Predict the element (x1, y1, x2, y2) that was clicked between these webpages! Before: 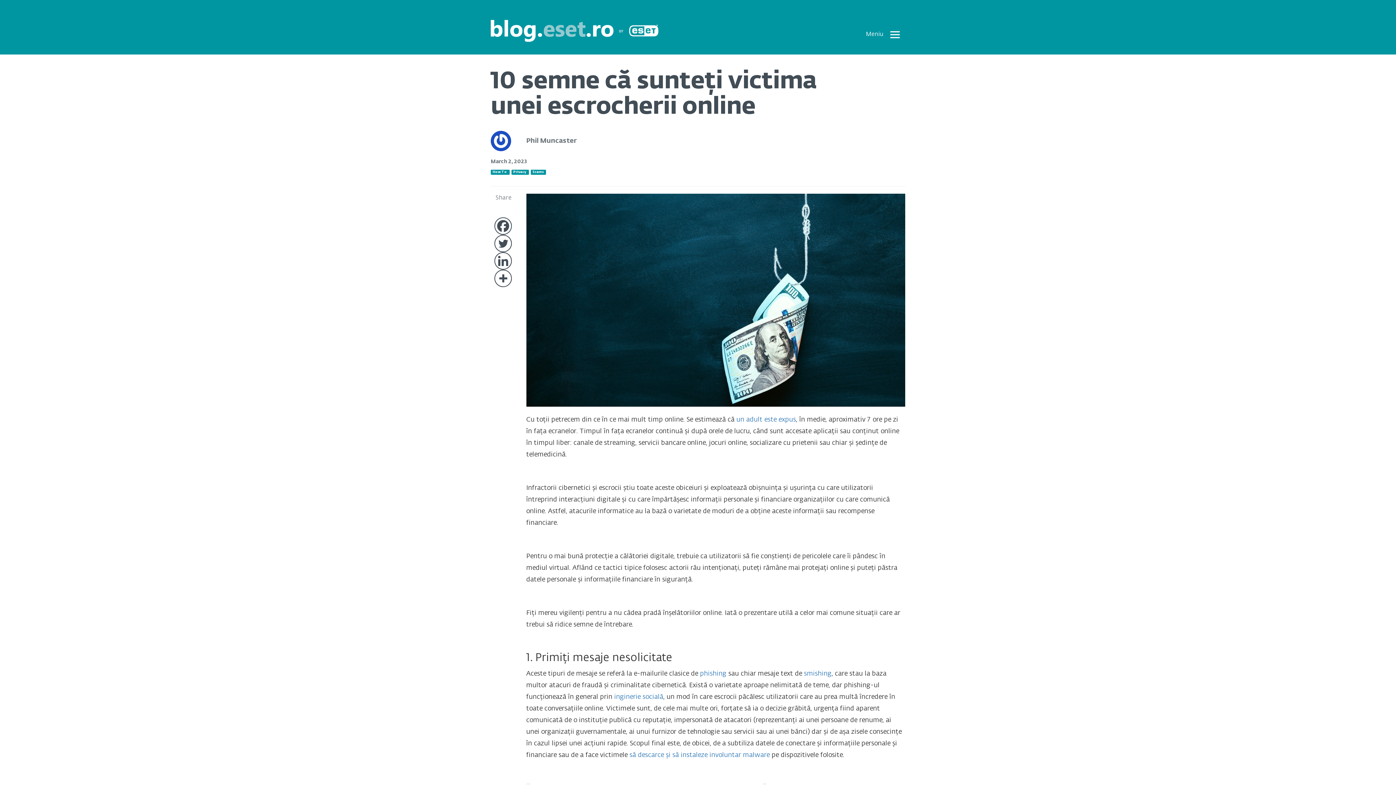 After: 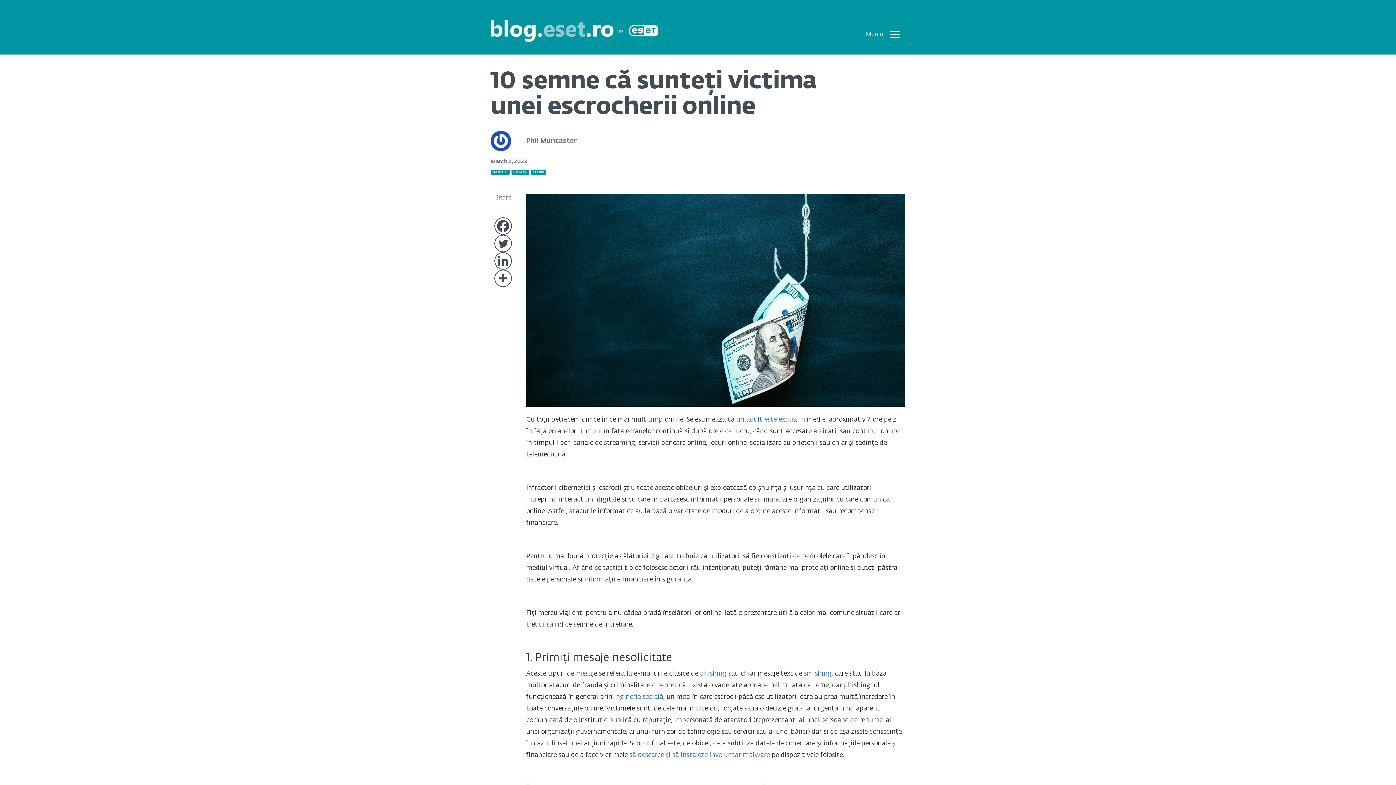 Action: bbox: (494, 252, 512, 269) label: Linkedin